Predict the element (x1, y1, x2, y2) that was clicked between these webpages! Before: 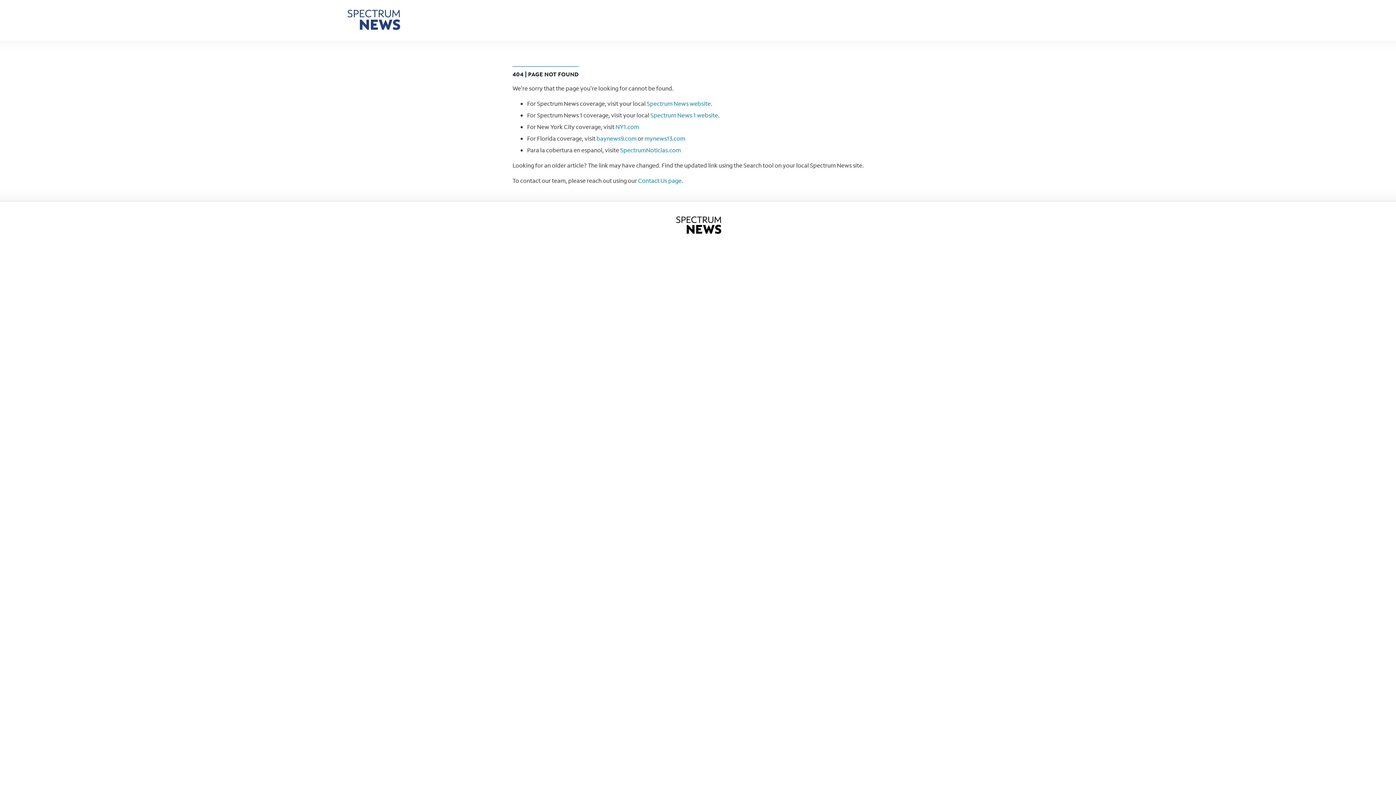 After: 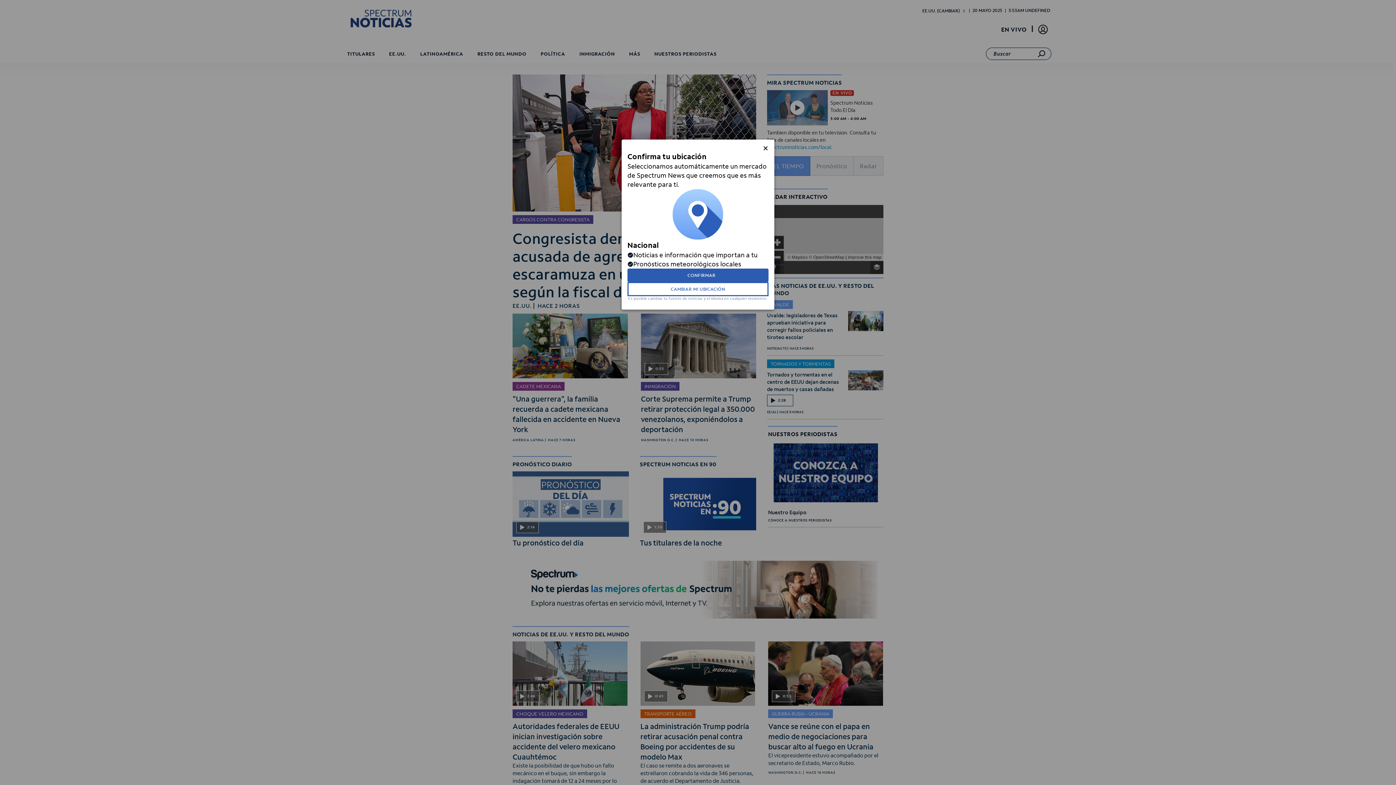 Action: bbox: (620, 146, 681, 153) label: SpectrumNoticias.com